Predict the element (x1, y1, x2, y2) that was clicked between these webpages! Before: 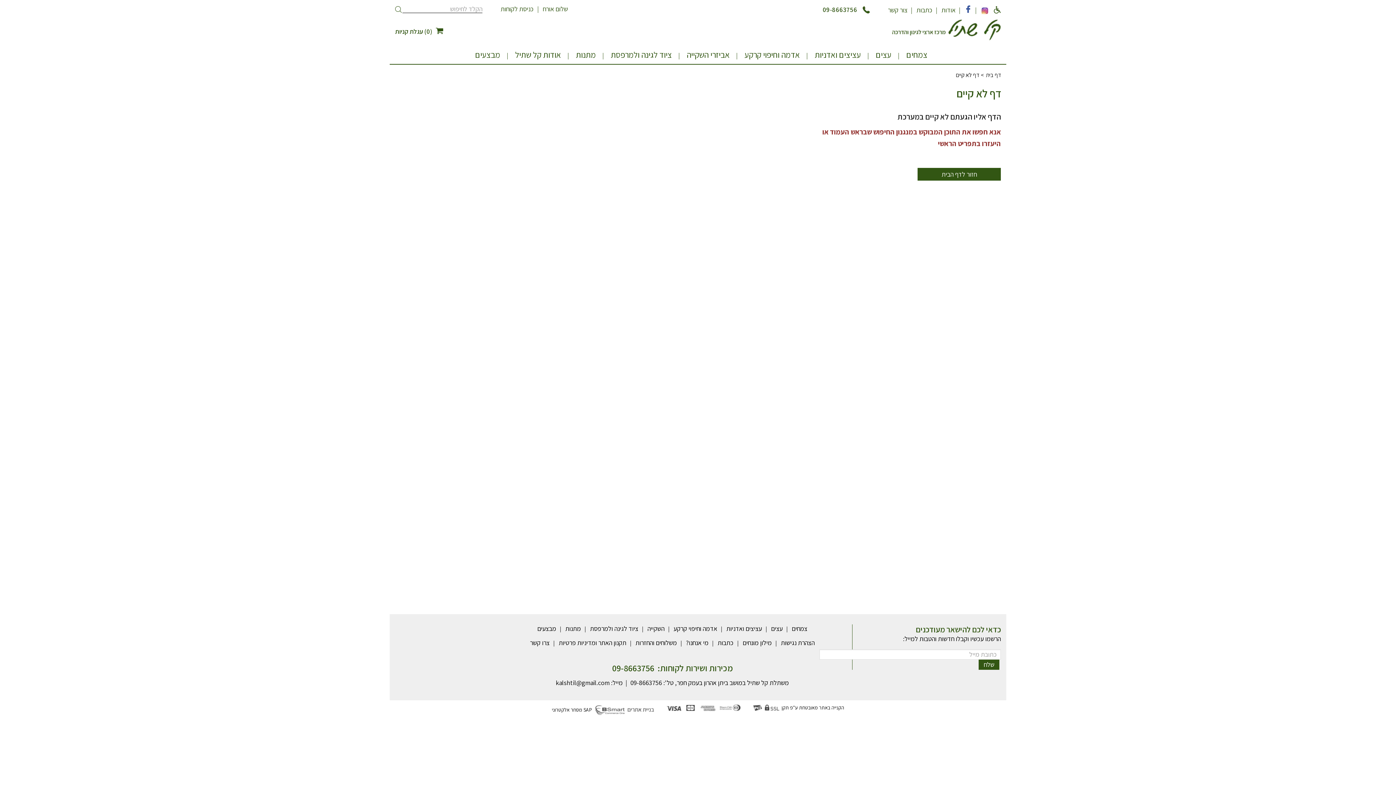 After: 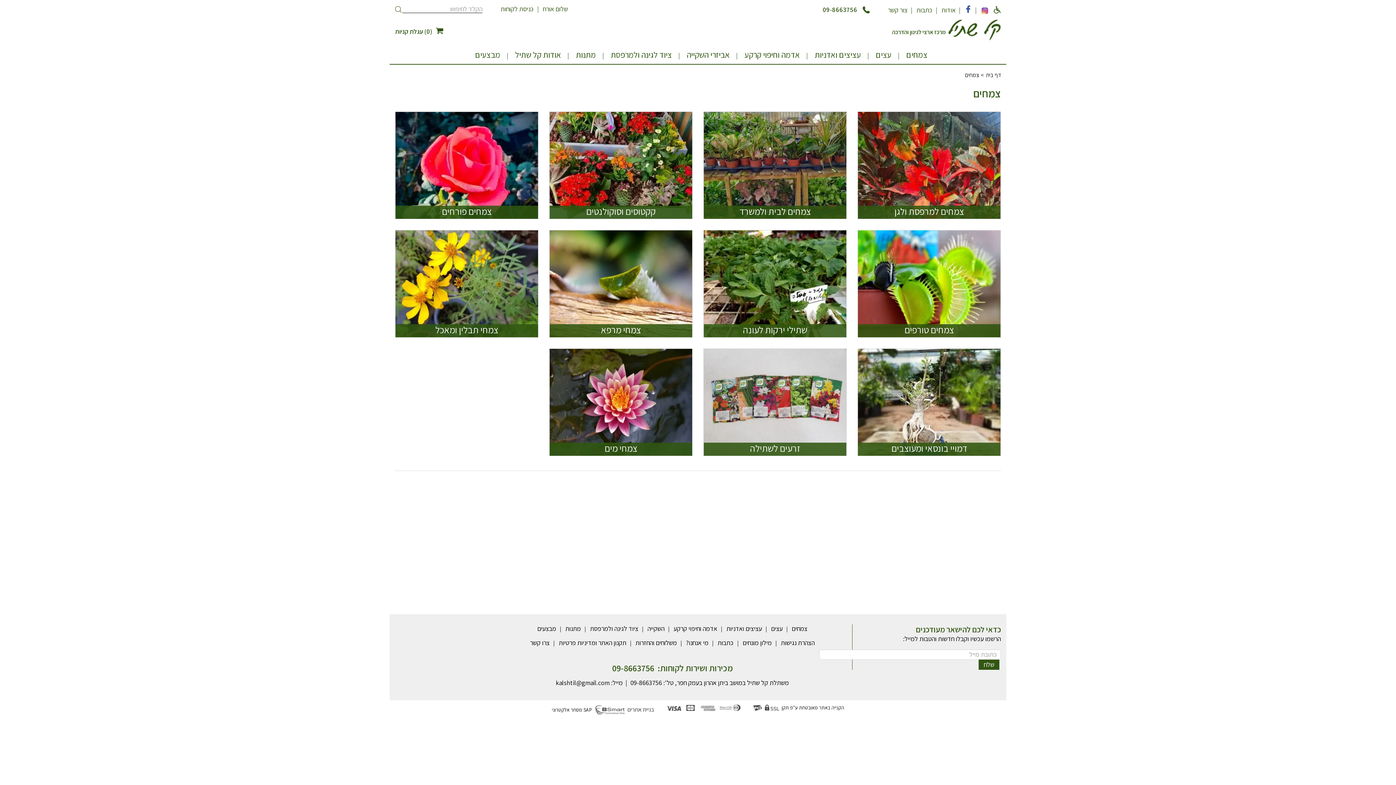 Action: bbox: (791, 624, 807, 633) label: צמחים